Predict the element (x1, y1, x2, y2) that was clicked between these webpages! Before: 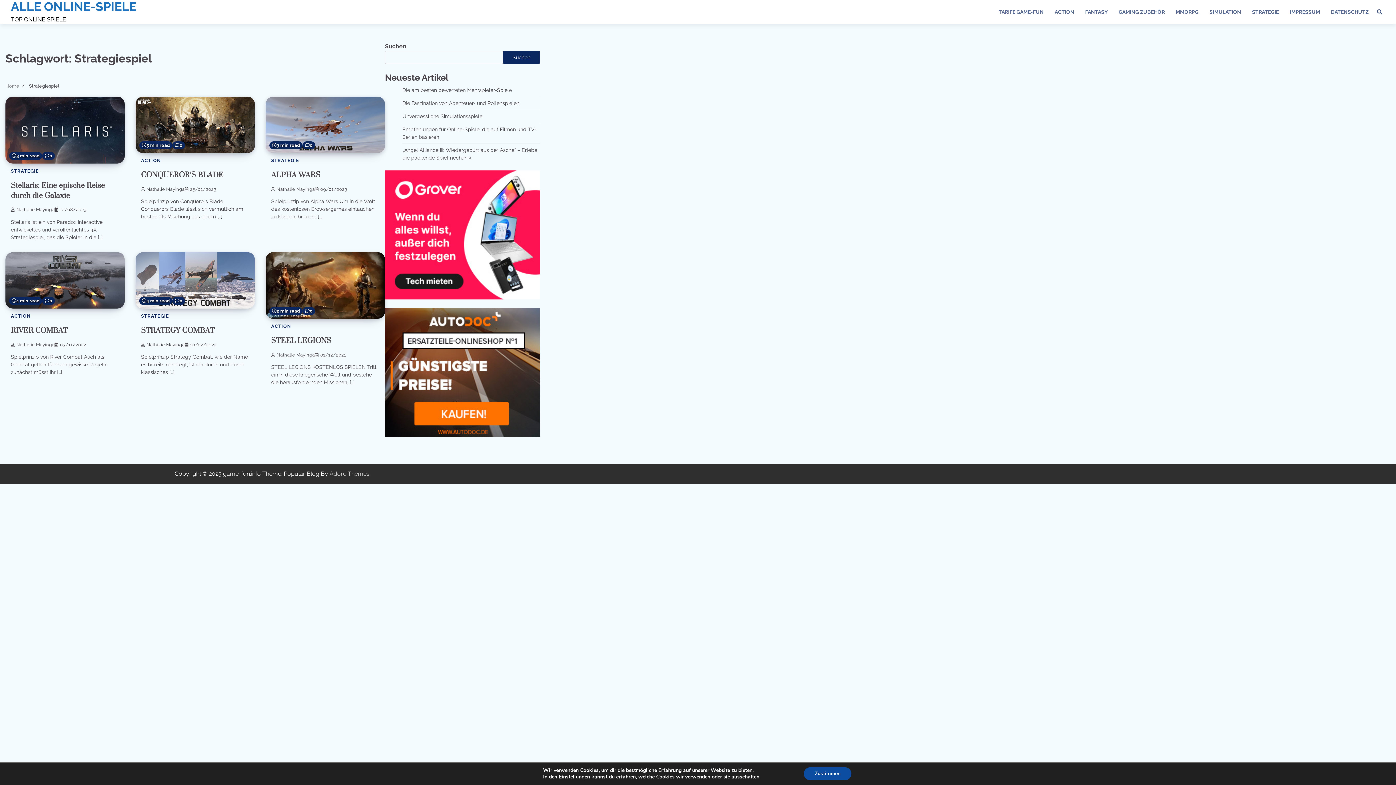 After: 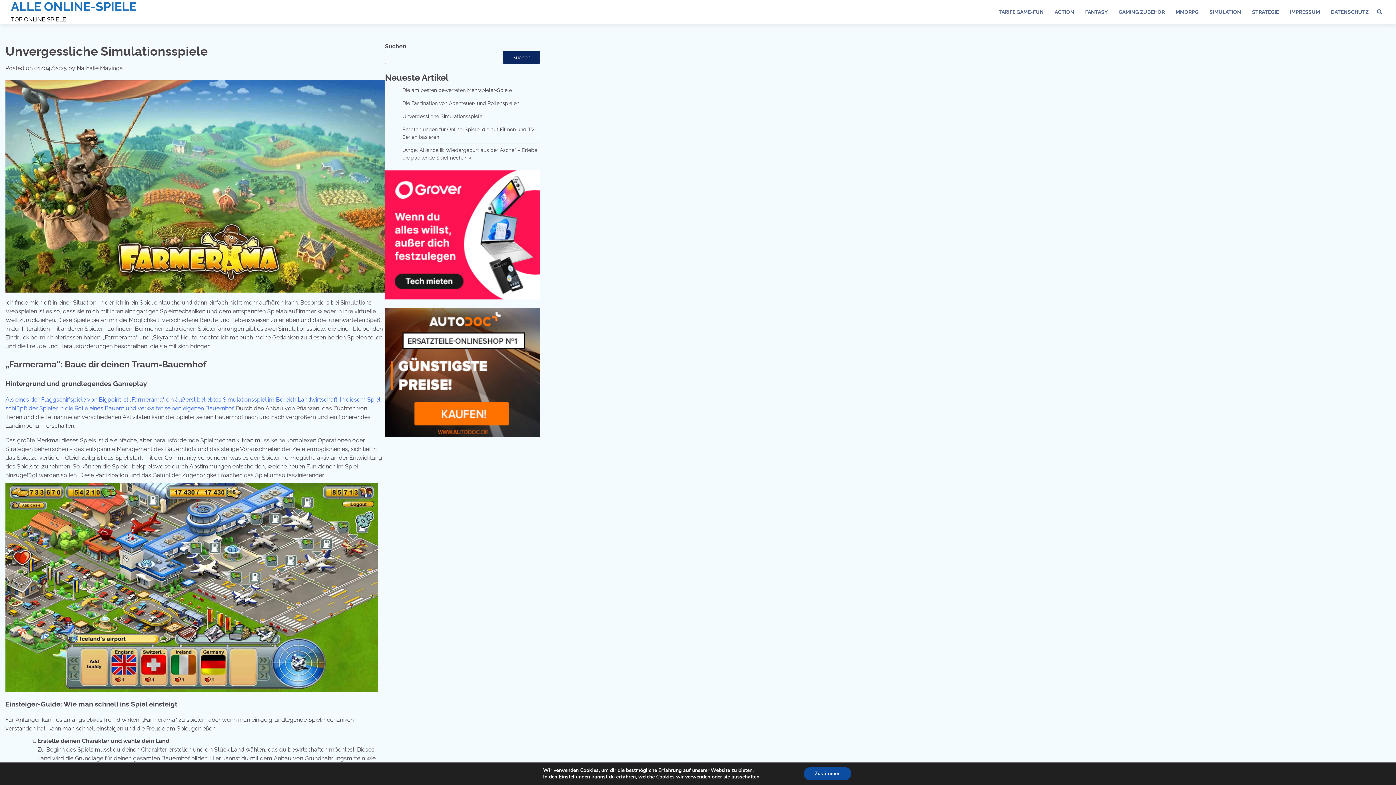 Action: bbox: (402, 113, 482, 119) label: Unvergessliche Simulationsspiele